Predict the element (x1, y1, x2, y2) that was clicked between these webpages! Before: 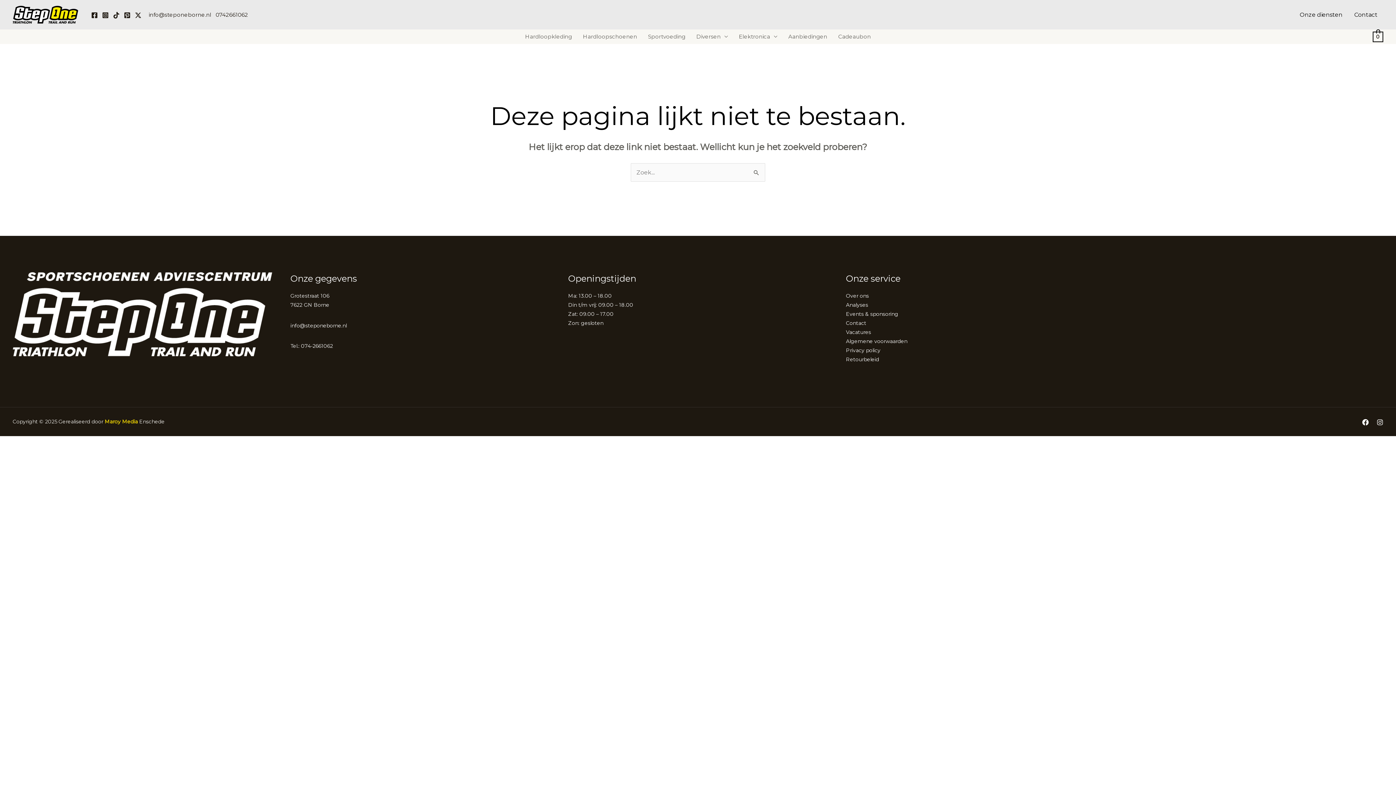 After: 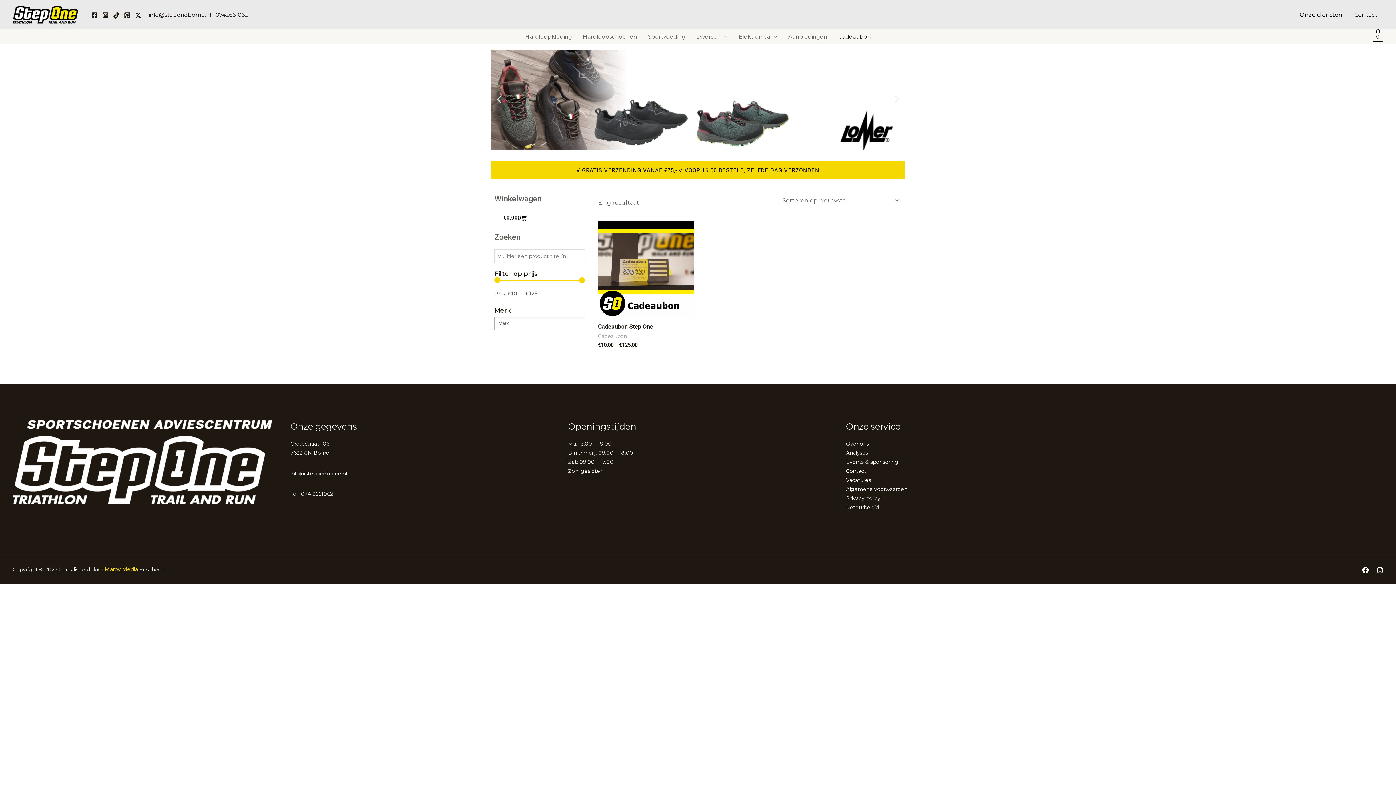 Action: label: Cadeaubon bbox: (832, 31, 876, 41)